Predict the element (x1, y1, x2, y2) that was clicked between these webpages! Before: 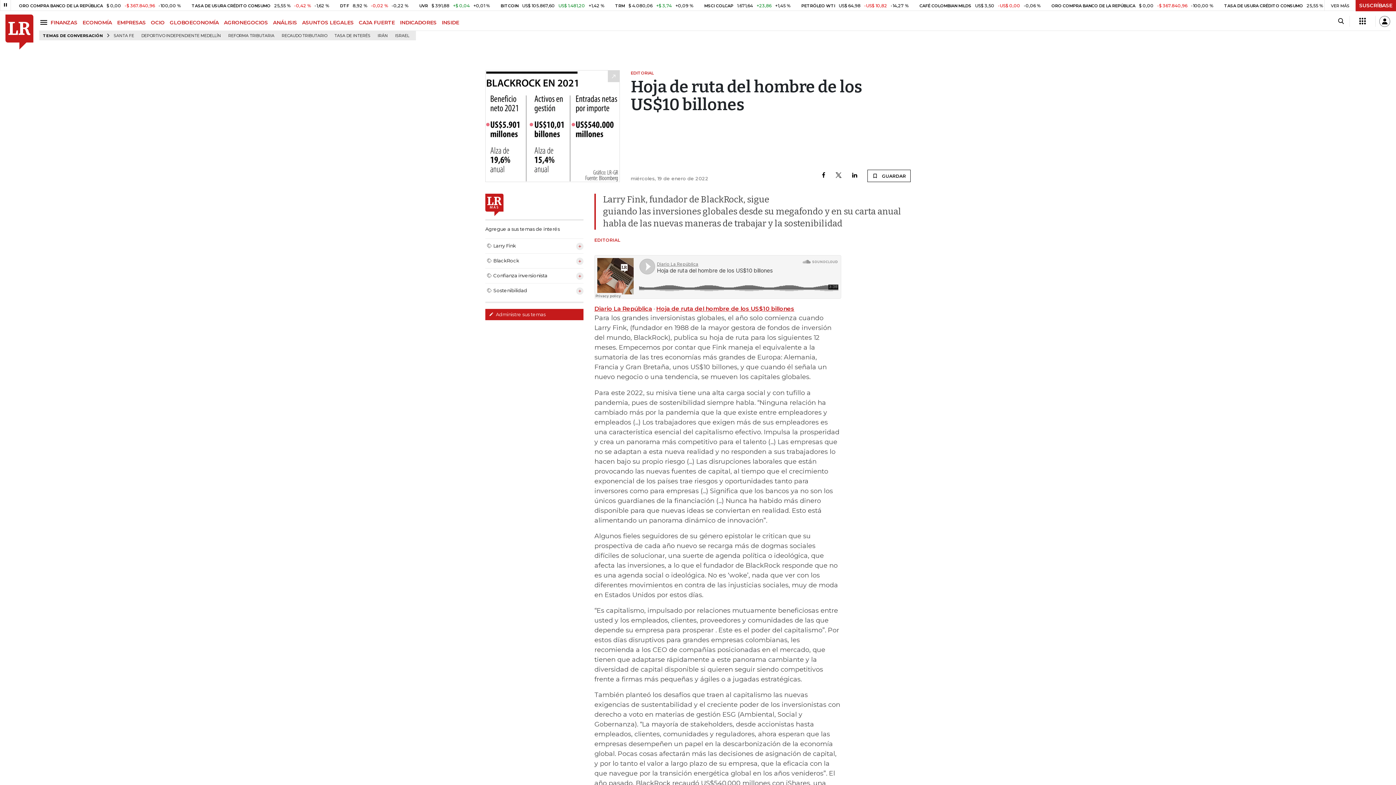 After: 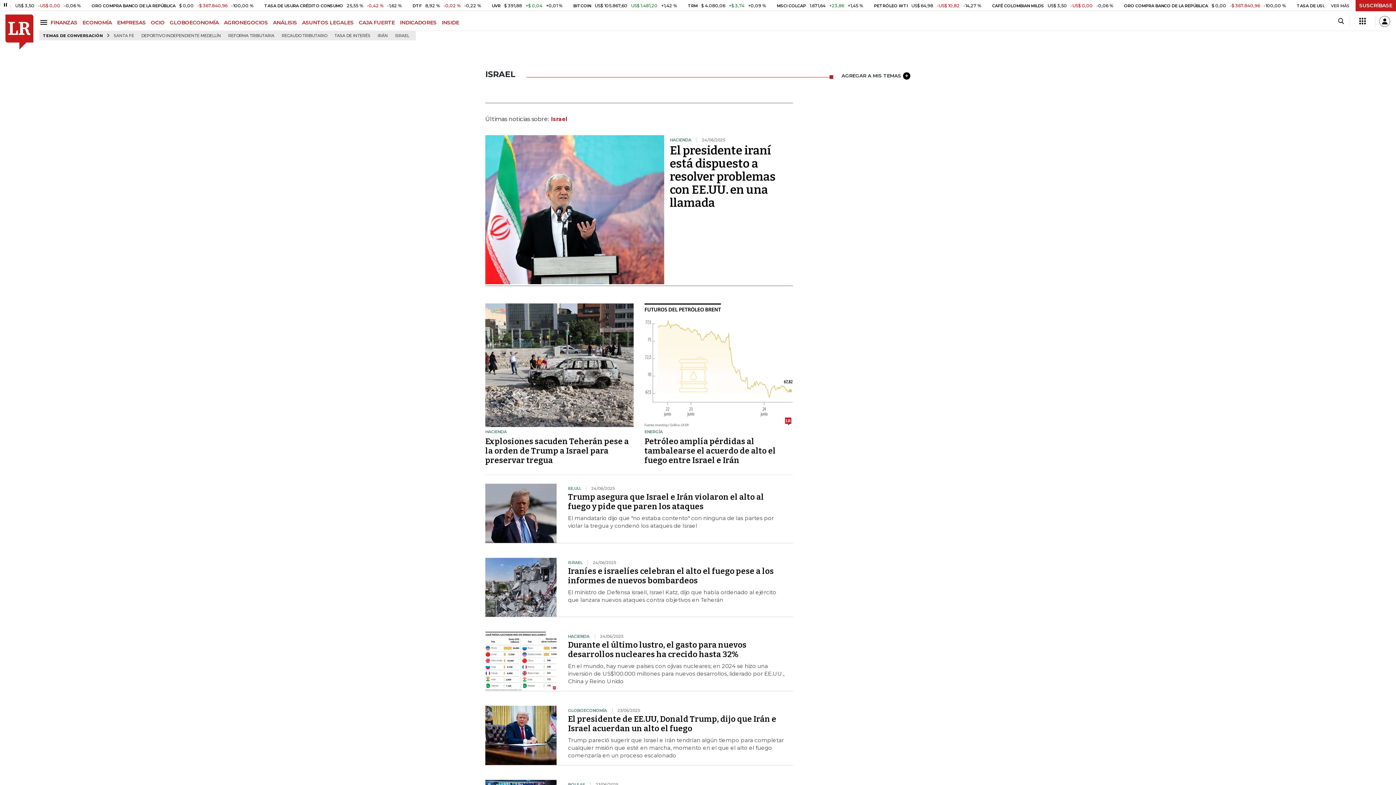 Action: bbox: (392, 31, 412, 40) label: ISRAEL